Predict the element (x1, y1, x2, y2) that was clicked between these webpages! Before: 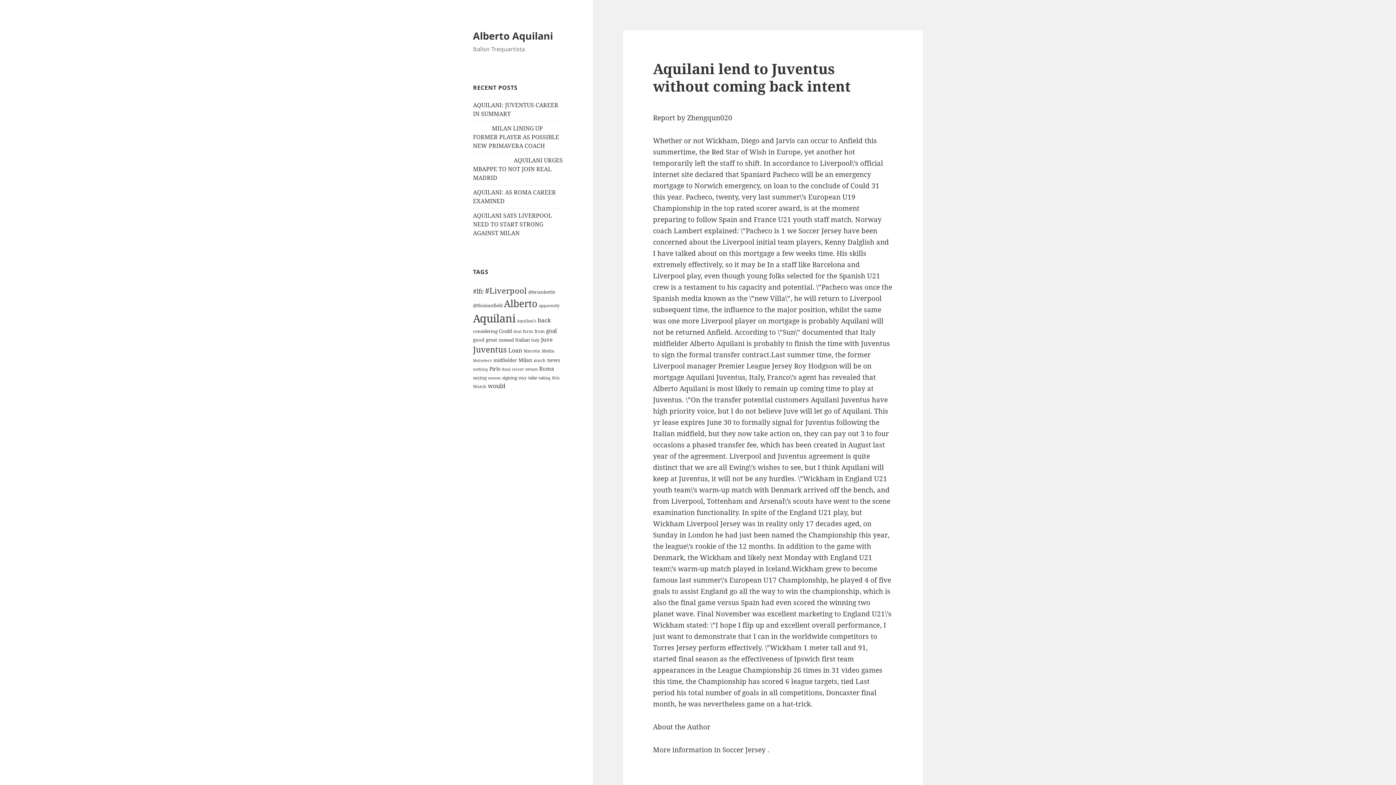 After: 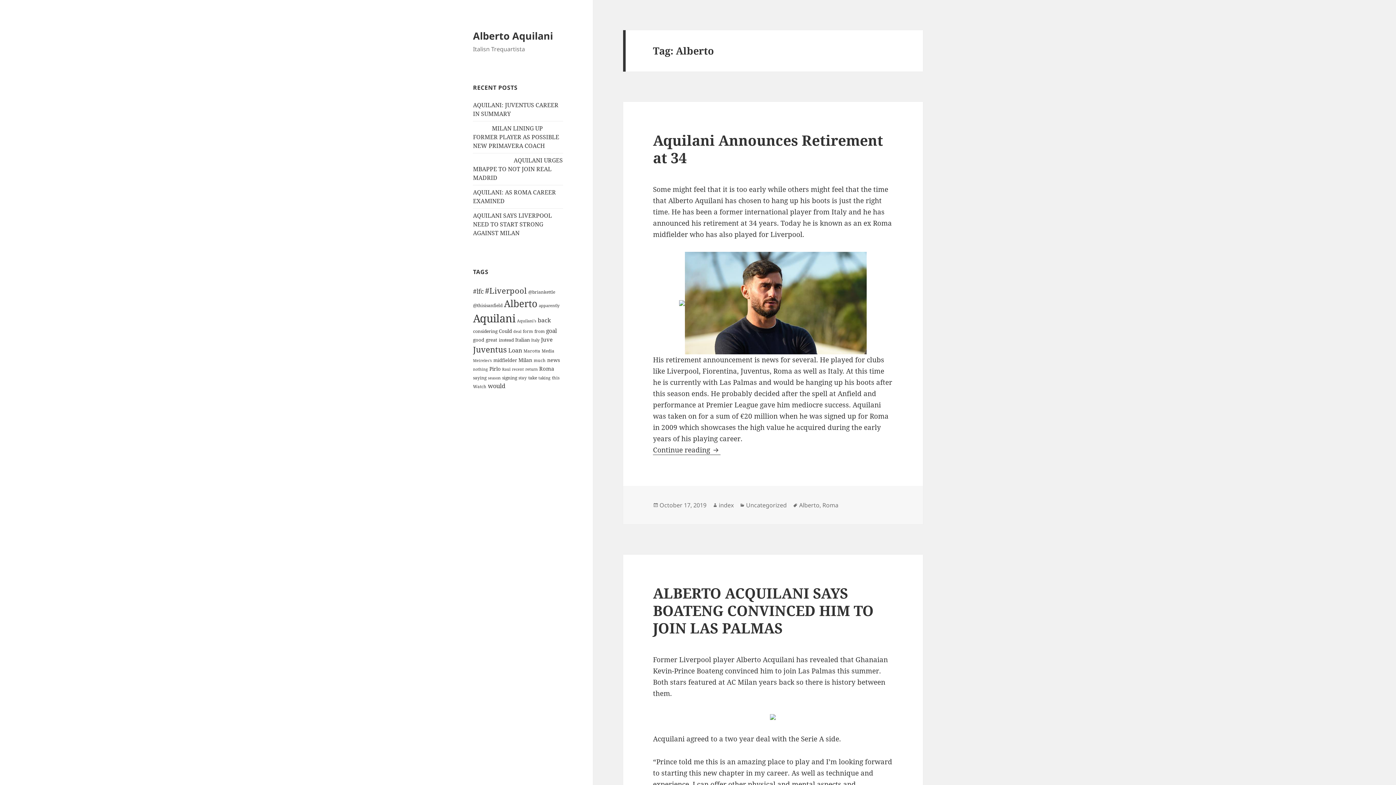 Action: label: Alberto (200 items) bbox: (504, 297, 537, 310)